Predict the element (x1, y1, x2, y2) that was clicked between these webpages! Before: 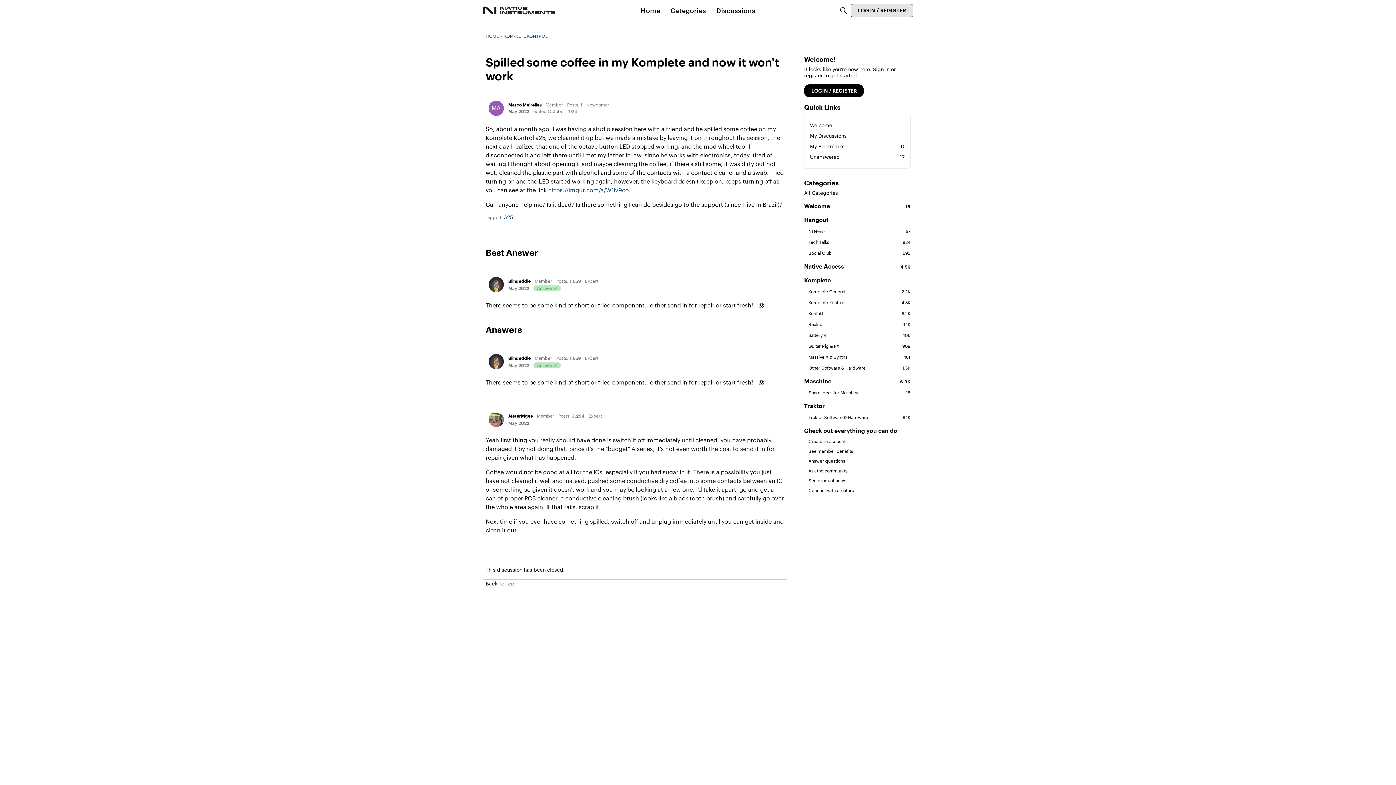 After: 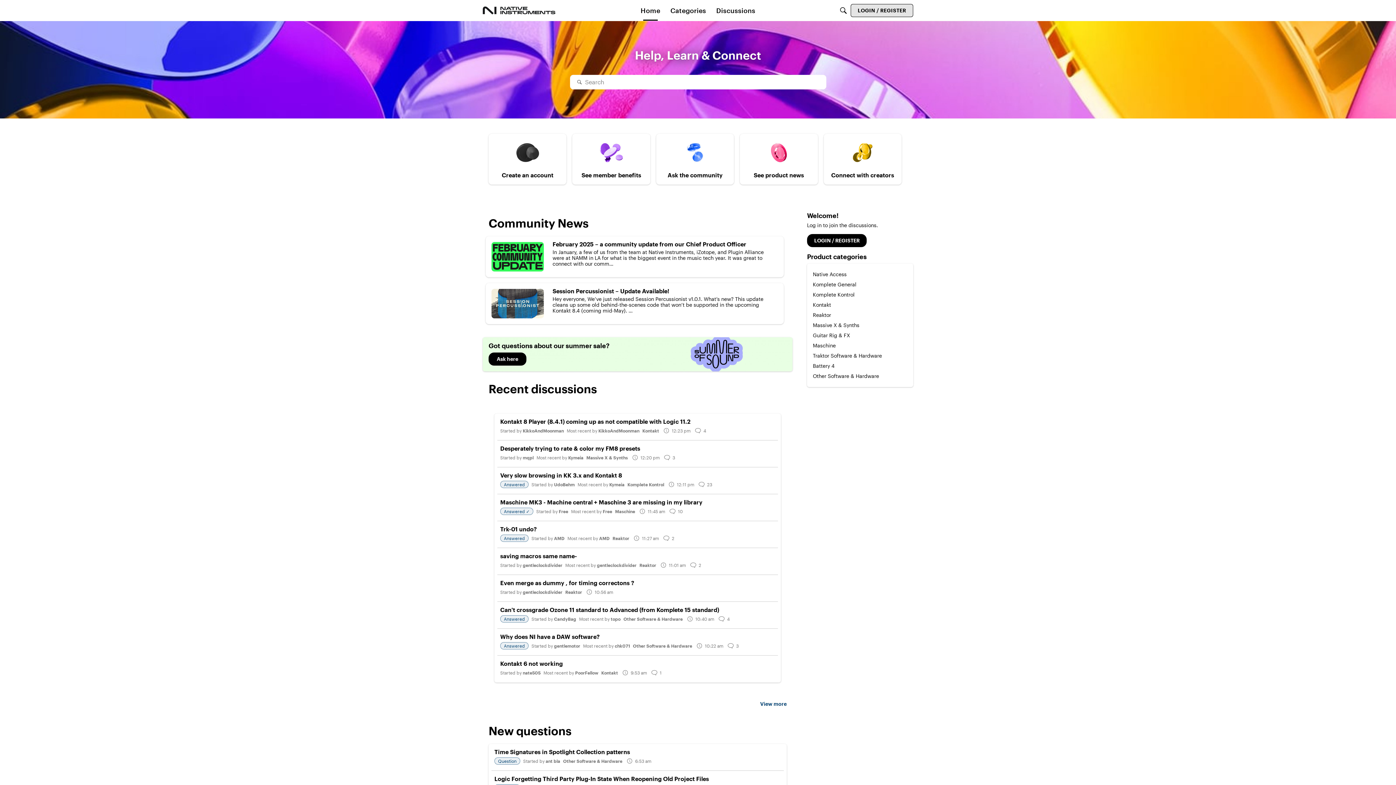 Action: bbox: (485, 33, 498, 38) label: HOME